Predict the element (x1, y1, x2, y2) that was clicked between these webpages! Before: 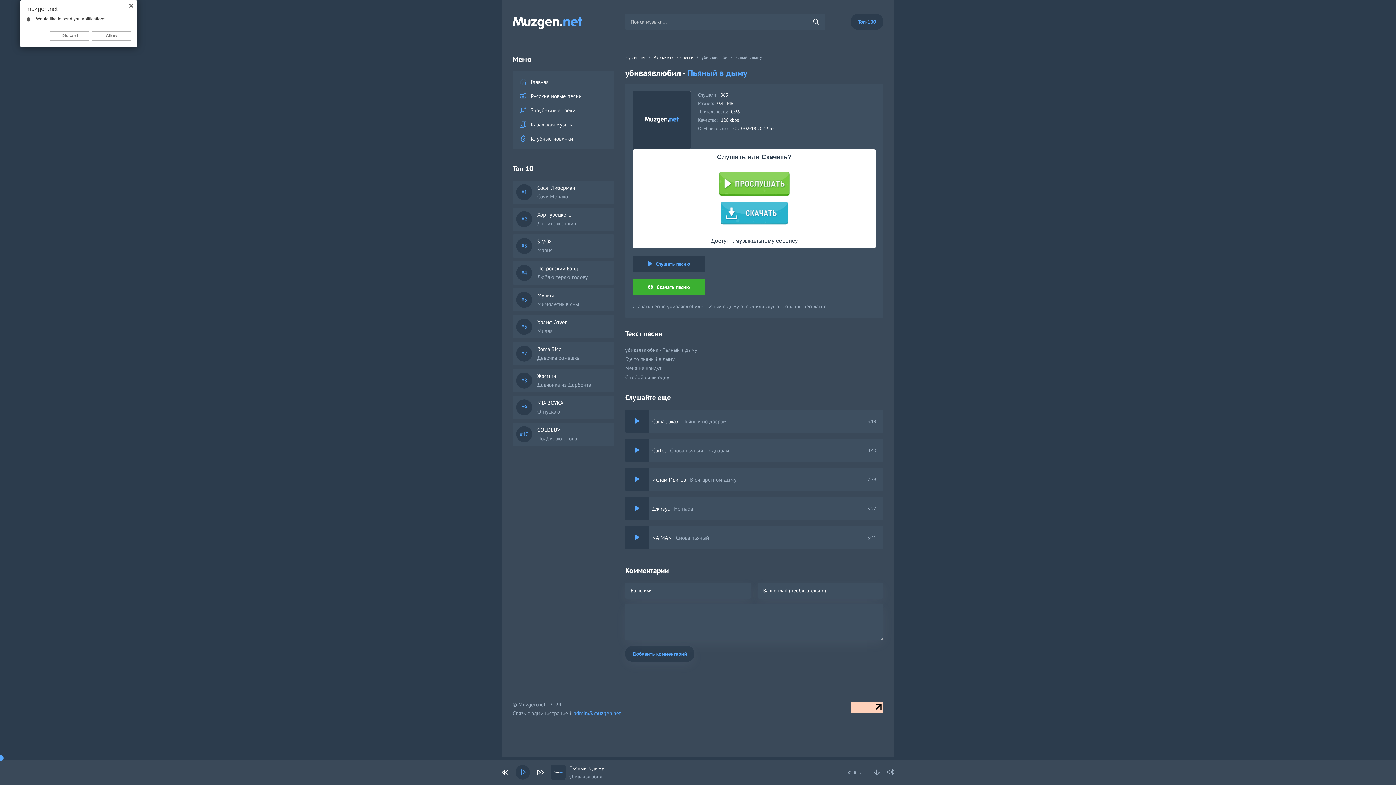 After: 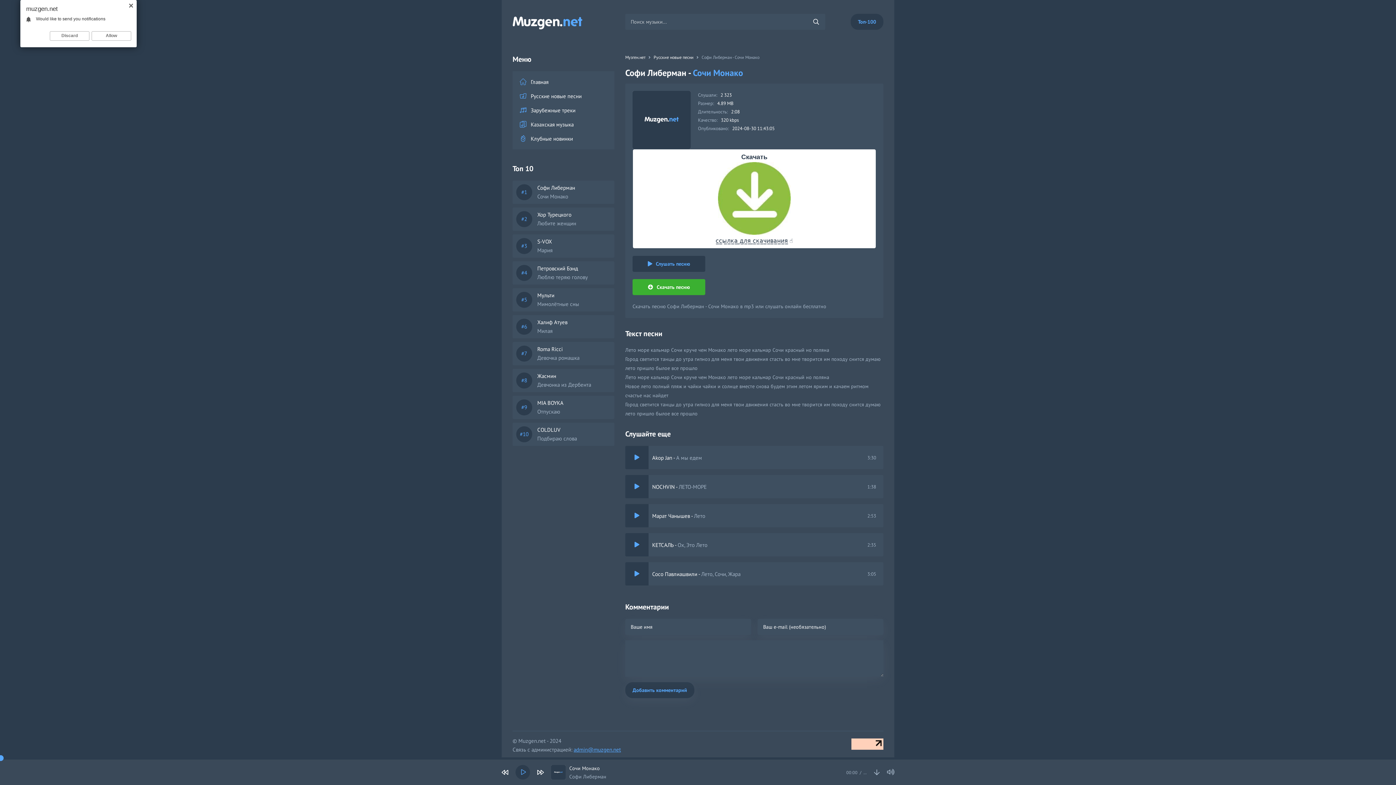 Action: label: Софи Либерман
Сочи Монако bbox: (537, 184, 610, 200)